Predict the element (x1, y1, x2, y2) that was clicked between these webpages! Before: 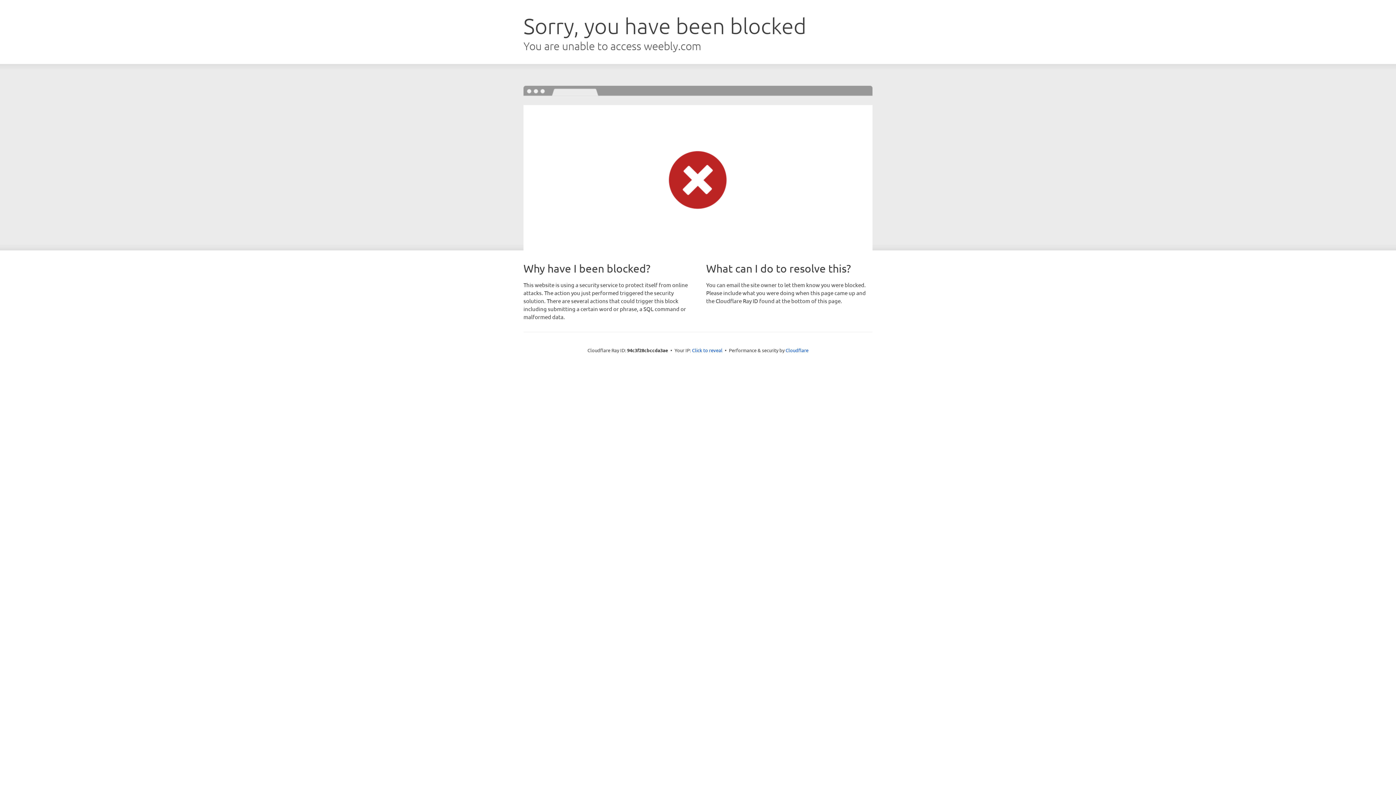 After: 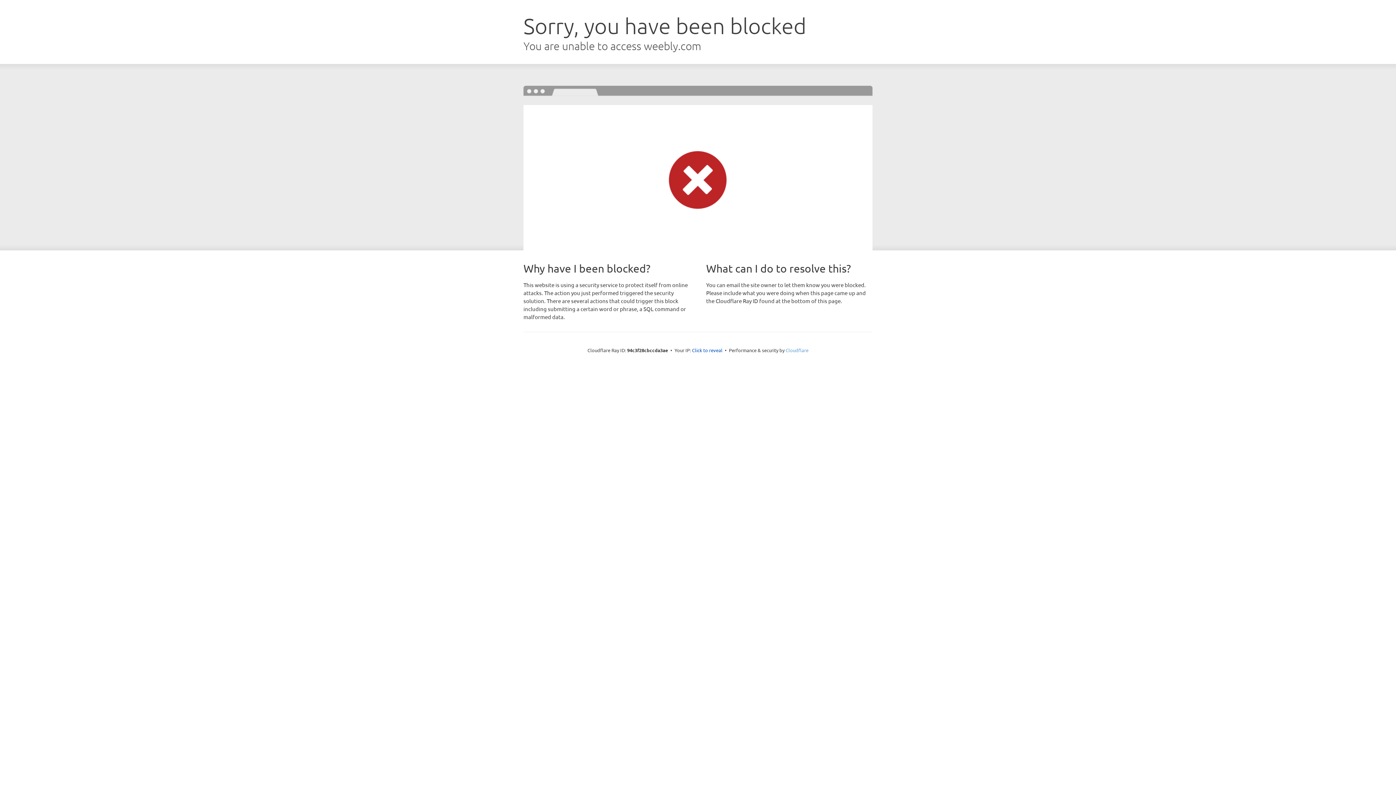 Action: bbox: (785, 347, 808, 353) label: Cloudflare